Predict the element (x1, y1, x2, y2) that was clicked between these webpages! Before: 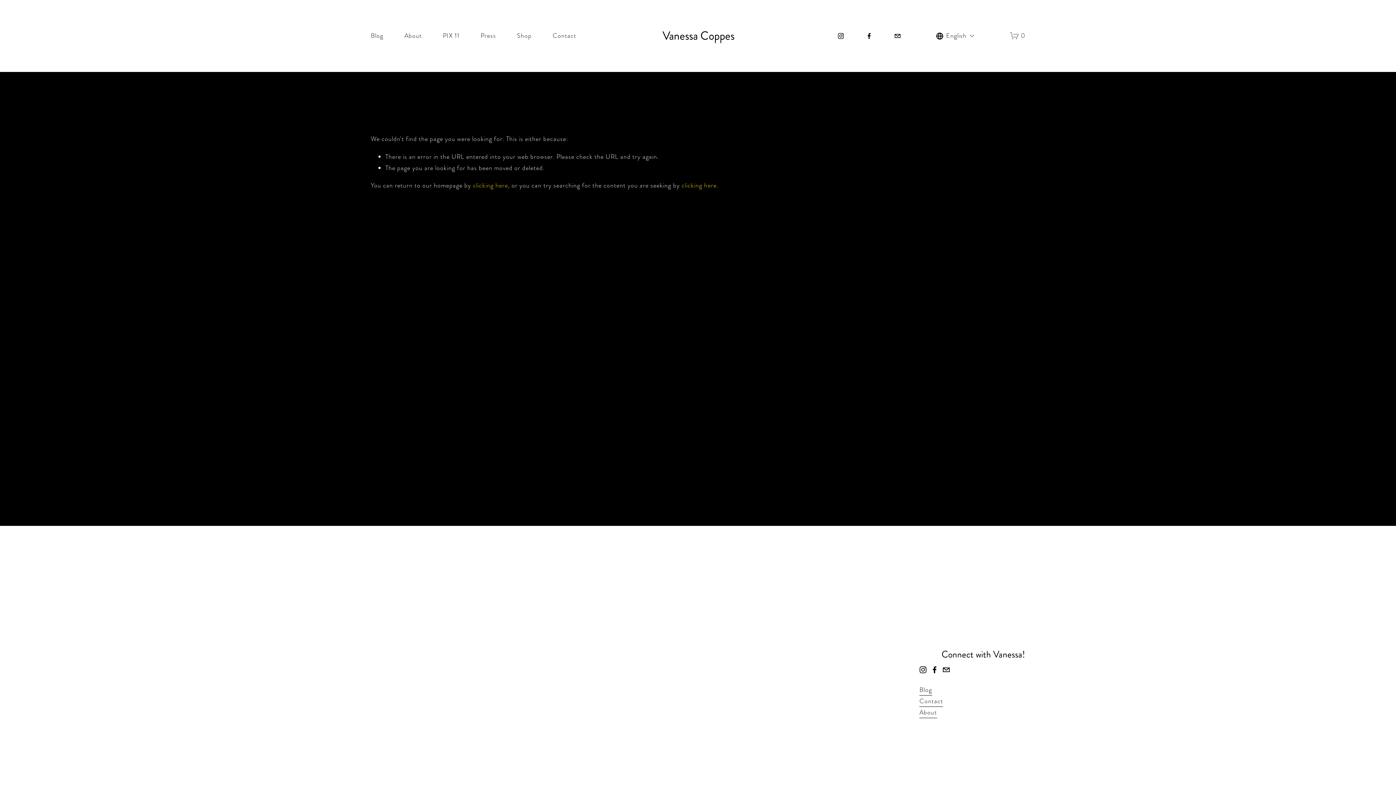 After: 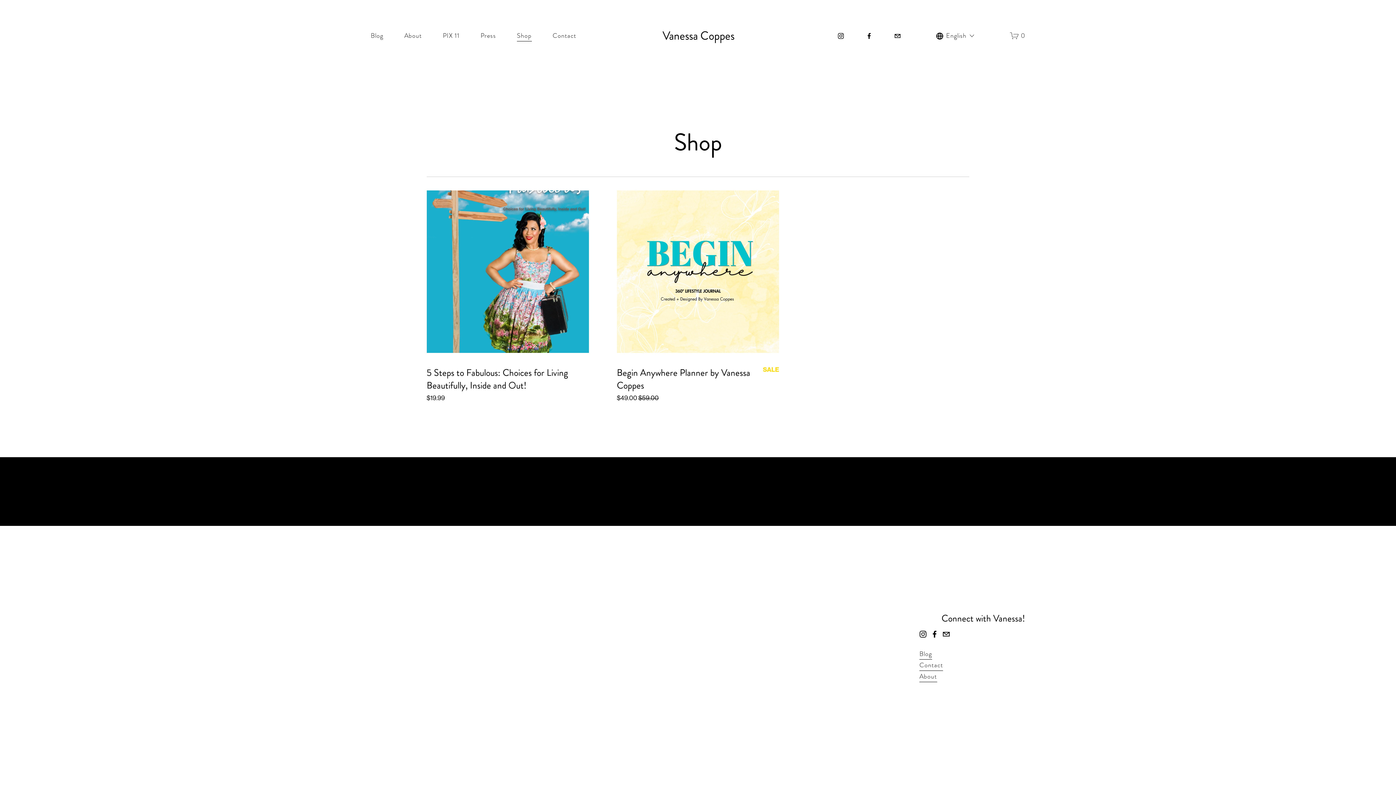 Action: bbox: (517, 29, 531, 42) label: Shop